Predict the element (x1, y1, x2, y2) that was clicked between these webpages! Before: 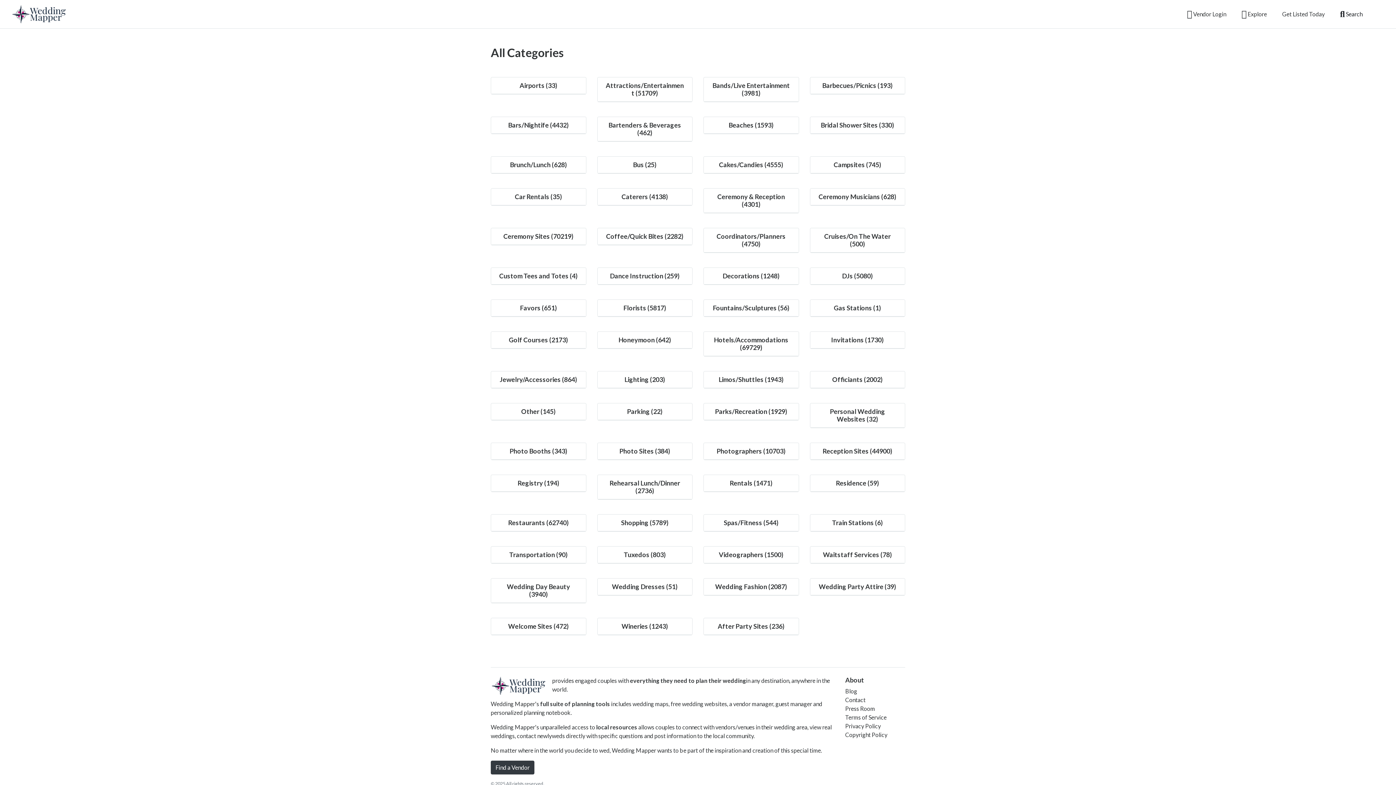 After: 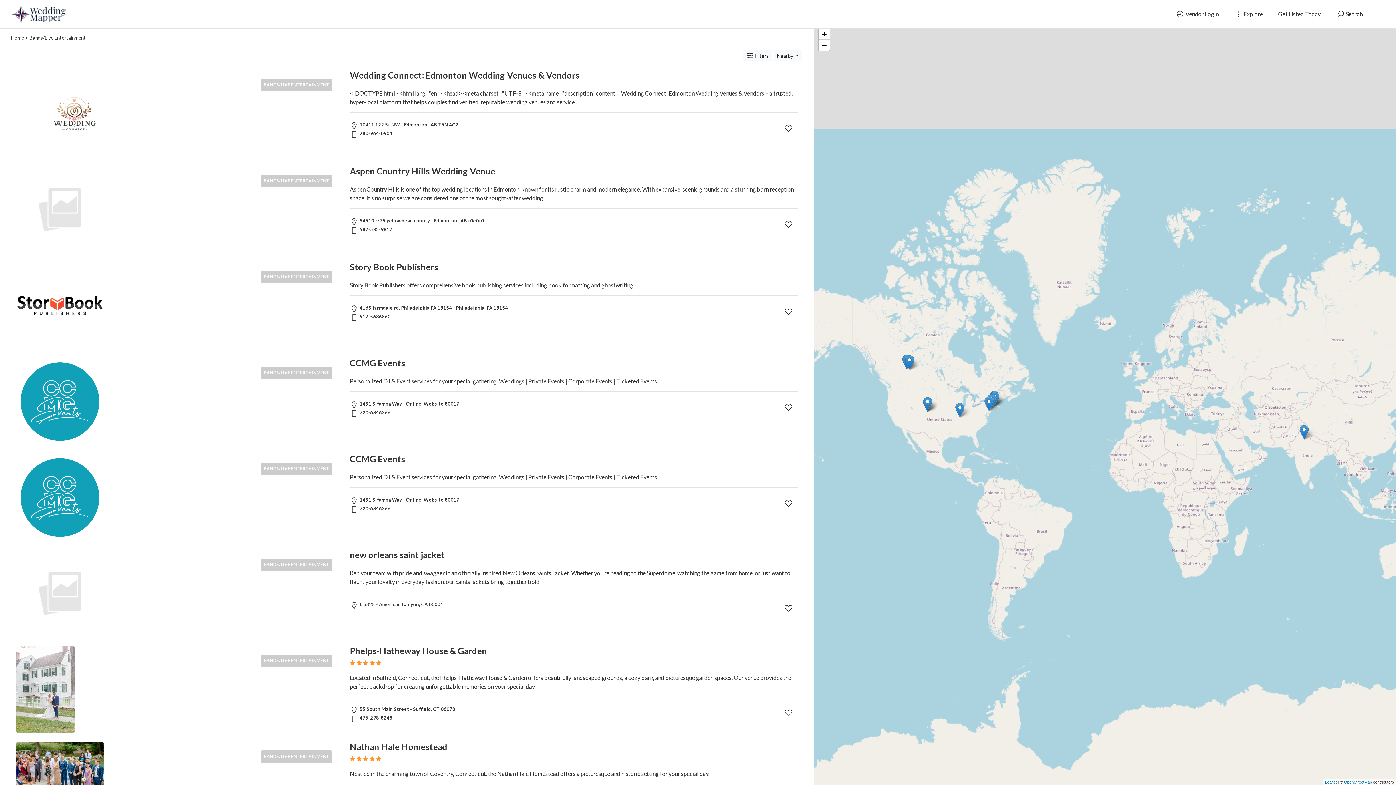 Action: bbox: (712, 81, 790, 97) label: Bands/Live Entertainment (3981)